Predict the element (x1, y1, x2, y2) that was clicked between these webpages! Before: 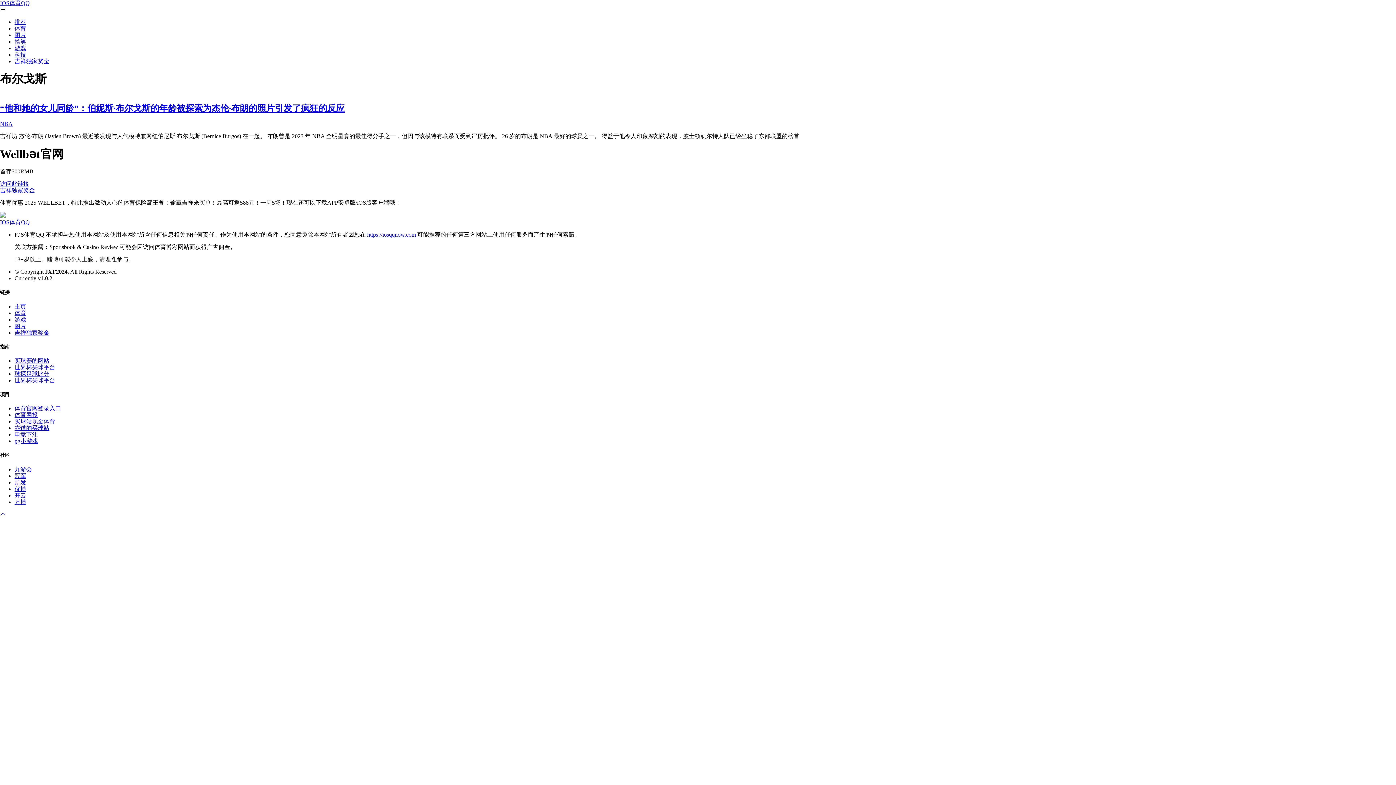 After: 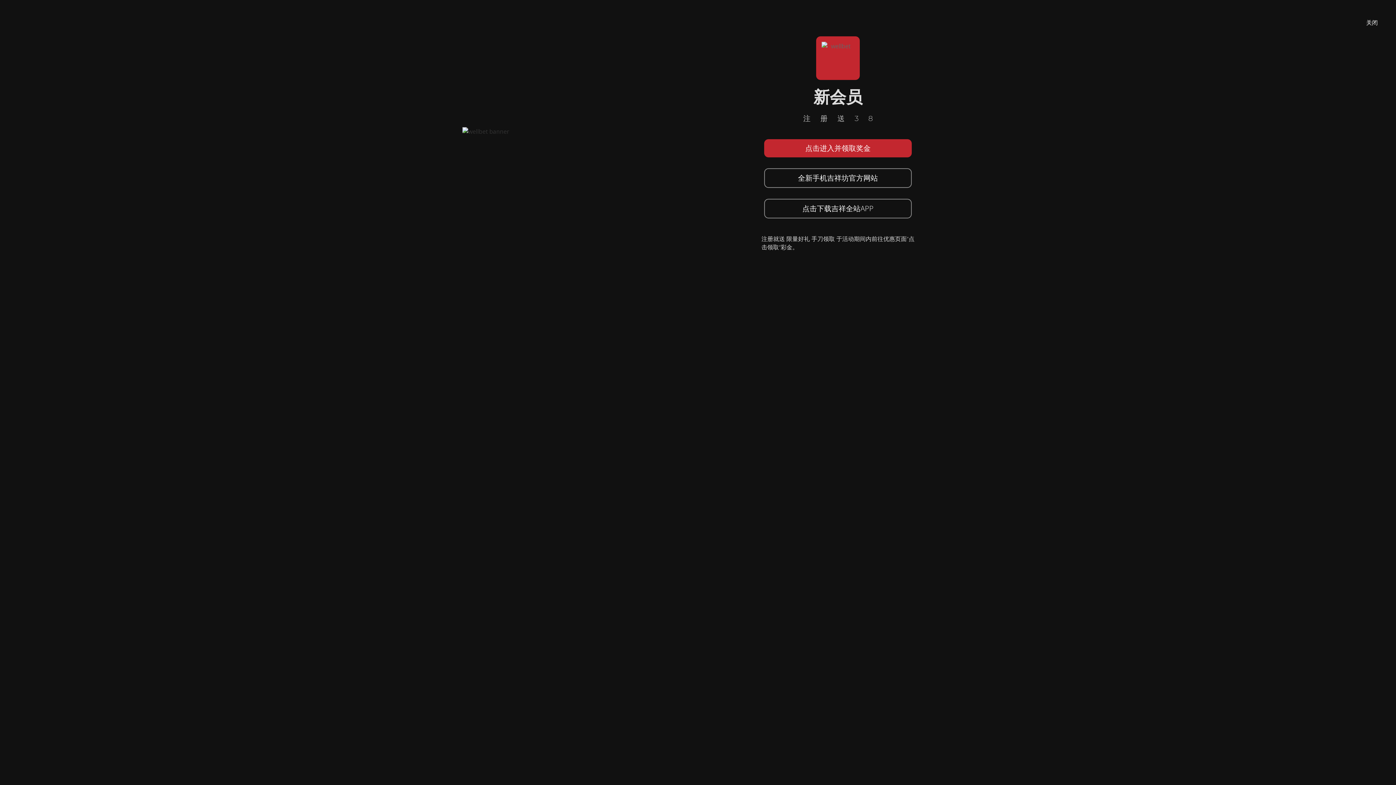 Action: label: 买球赛的网站 bbox: (14, 357, 49, 363)